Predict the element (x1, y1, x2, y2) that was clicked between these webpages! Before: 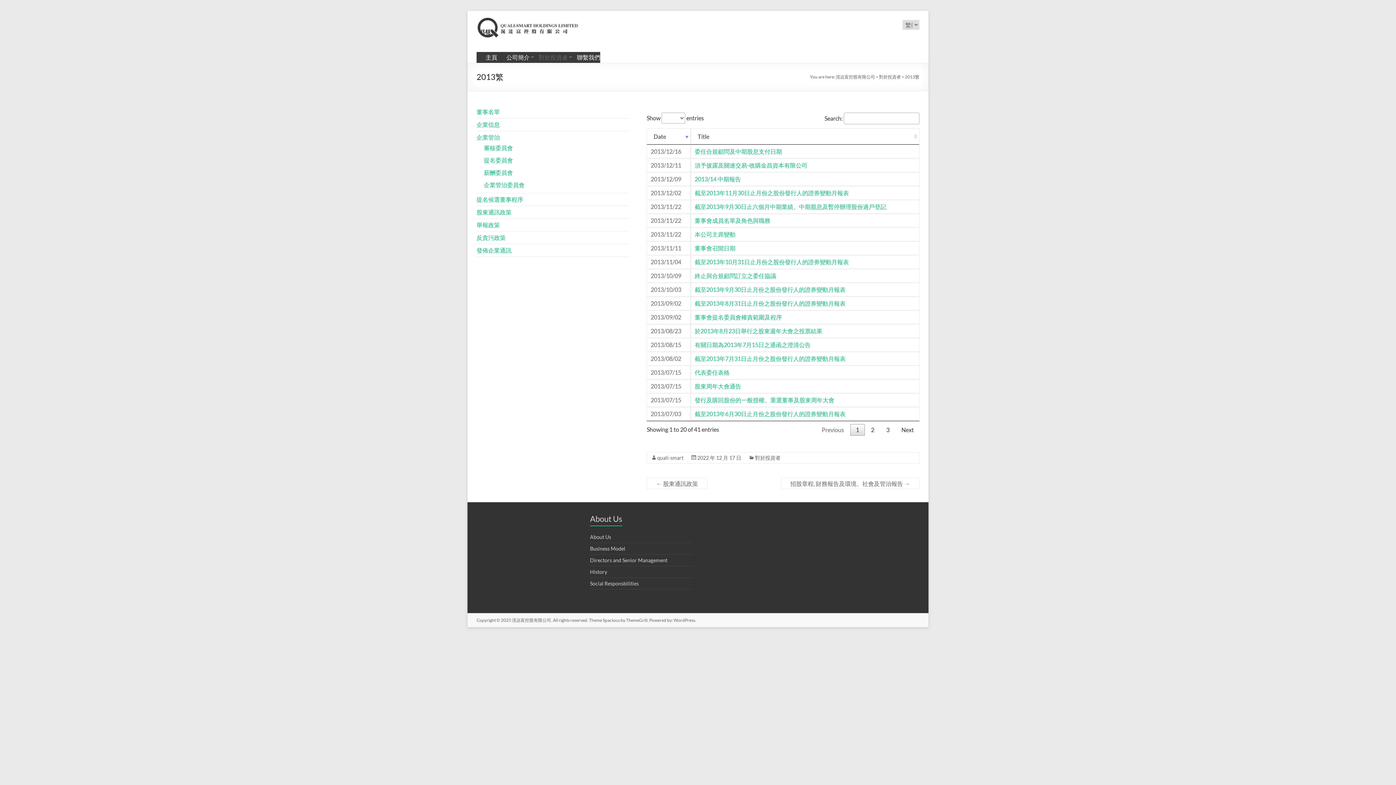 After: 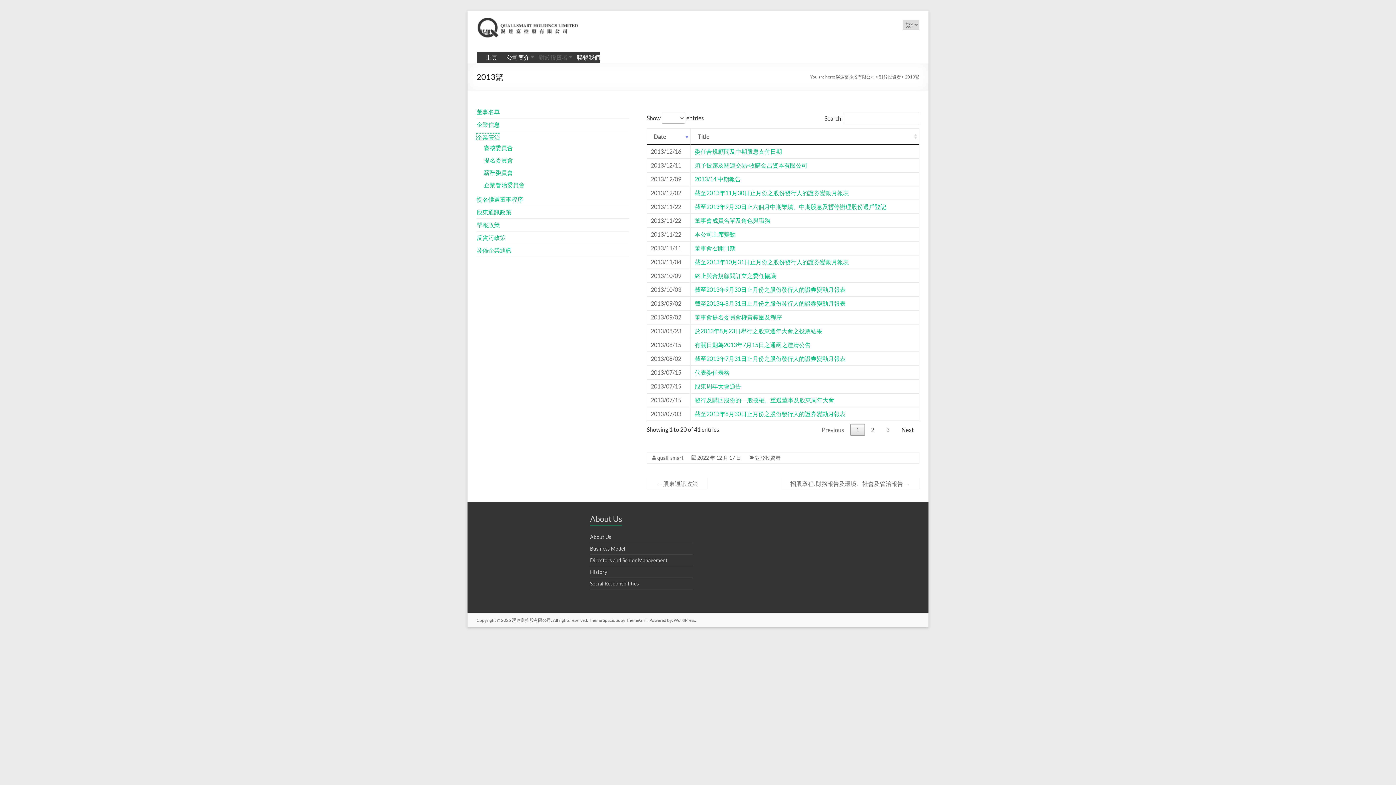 Action: bbox: (476, 133, 500, 140) label: 企業管治